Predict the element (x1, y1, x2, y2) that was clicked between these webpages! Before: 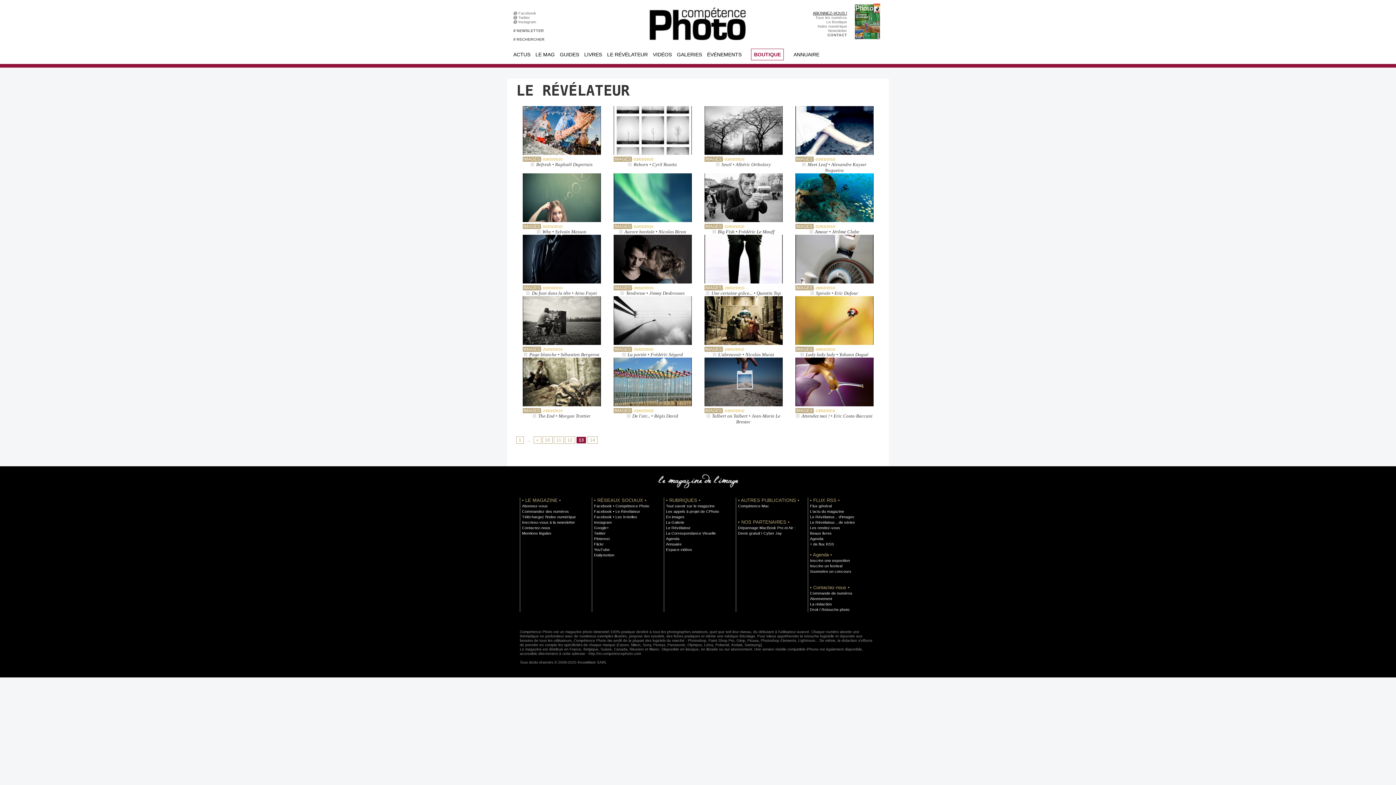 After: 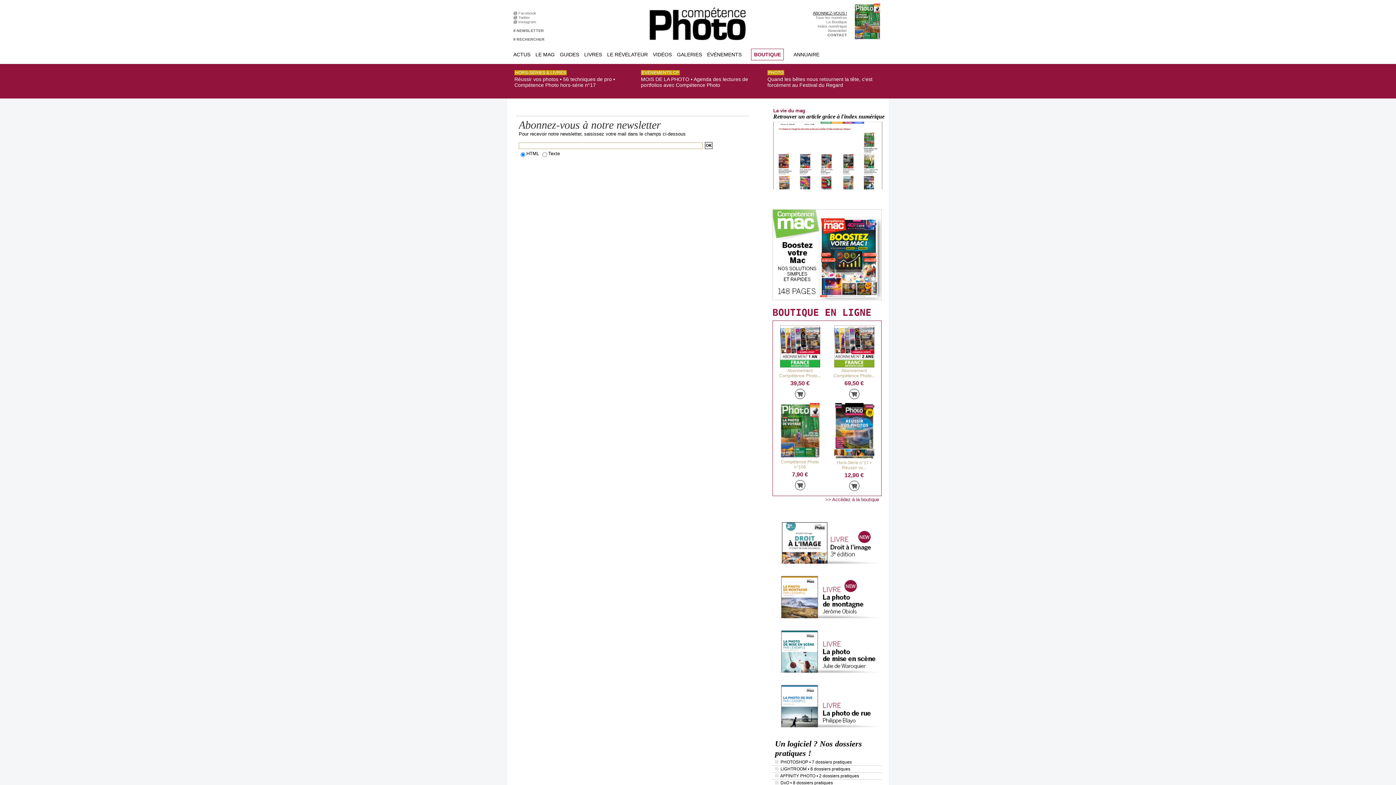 Action: bbox: (828, 28, 847, 32) label: Newsletter